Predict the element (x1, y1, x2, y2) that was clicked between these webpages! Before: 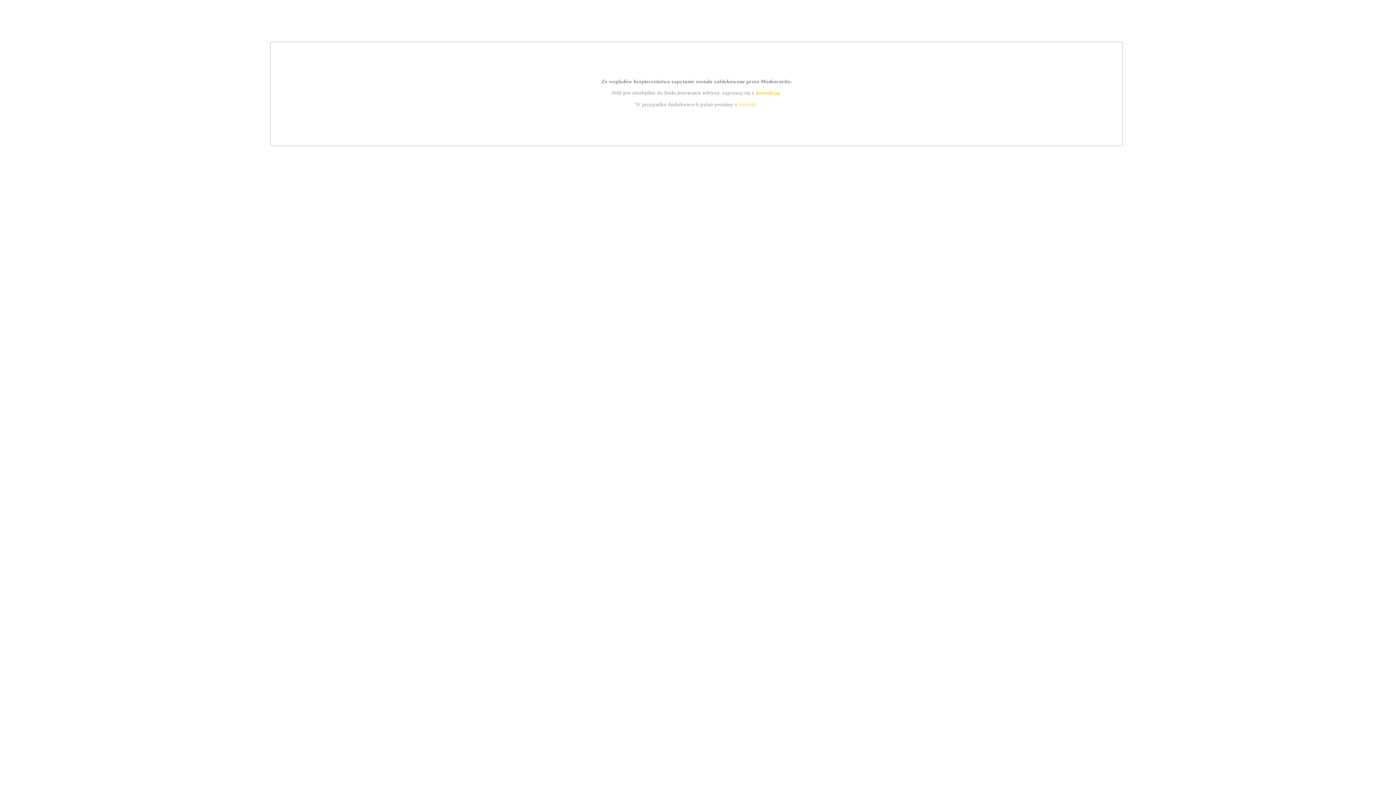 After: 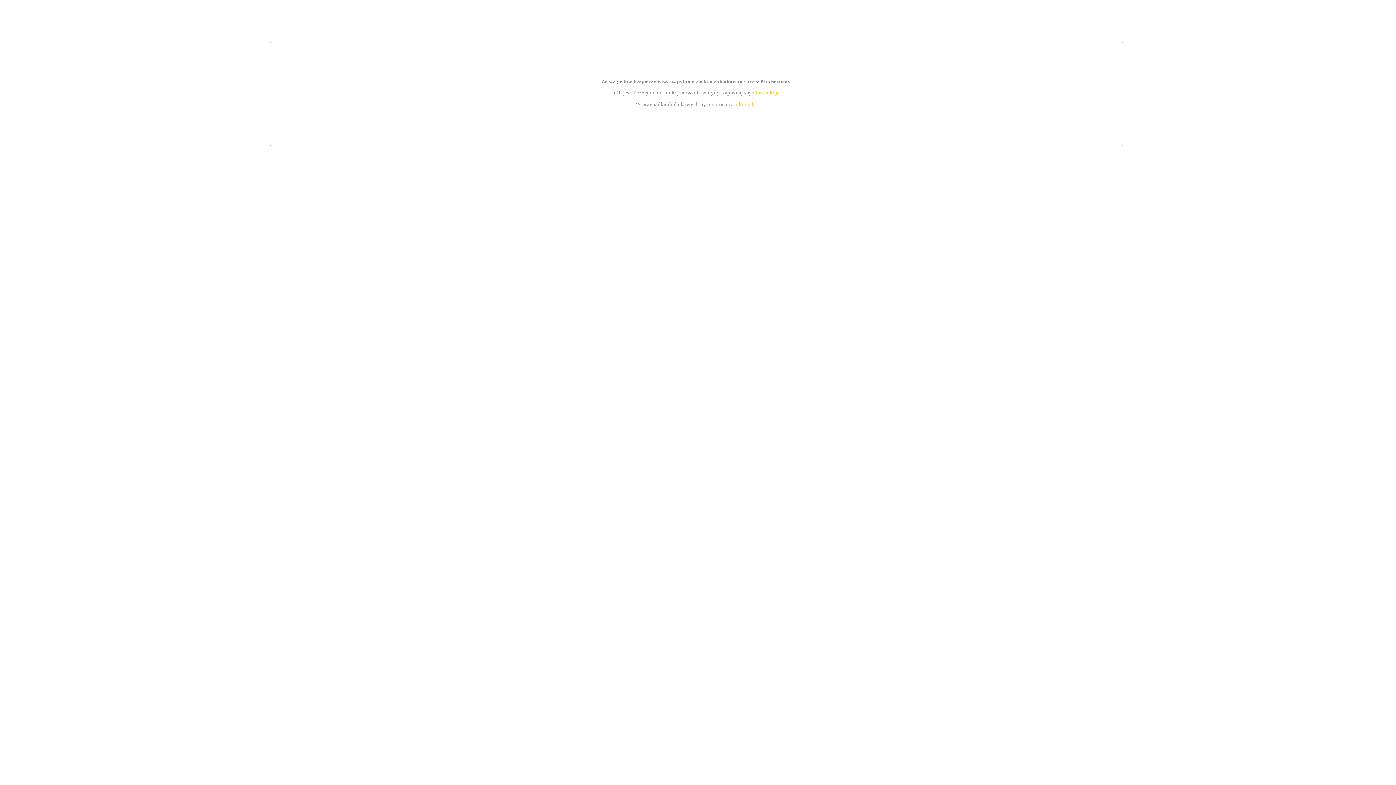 Action: label: instrukcją bbox: (755, 89, 779, 95)